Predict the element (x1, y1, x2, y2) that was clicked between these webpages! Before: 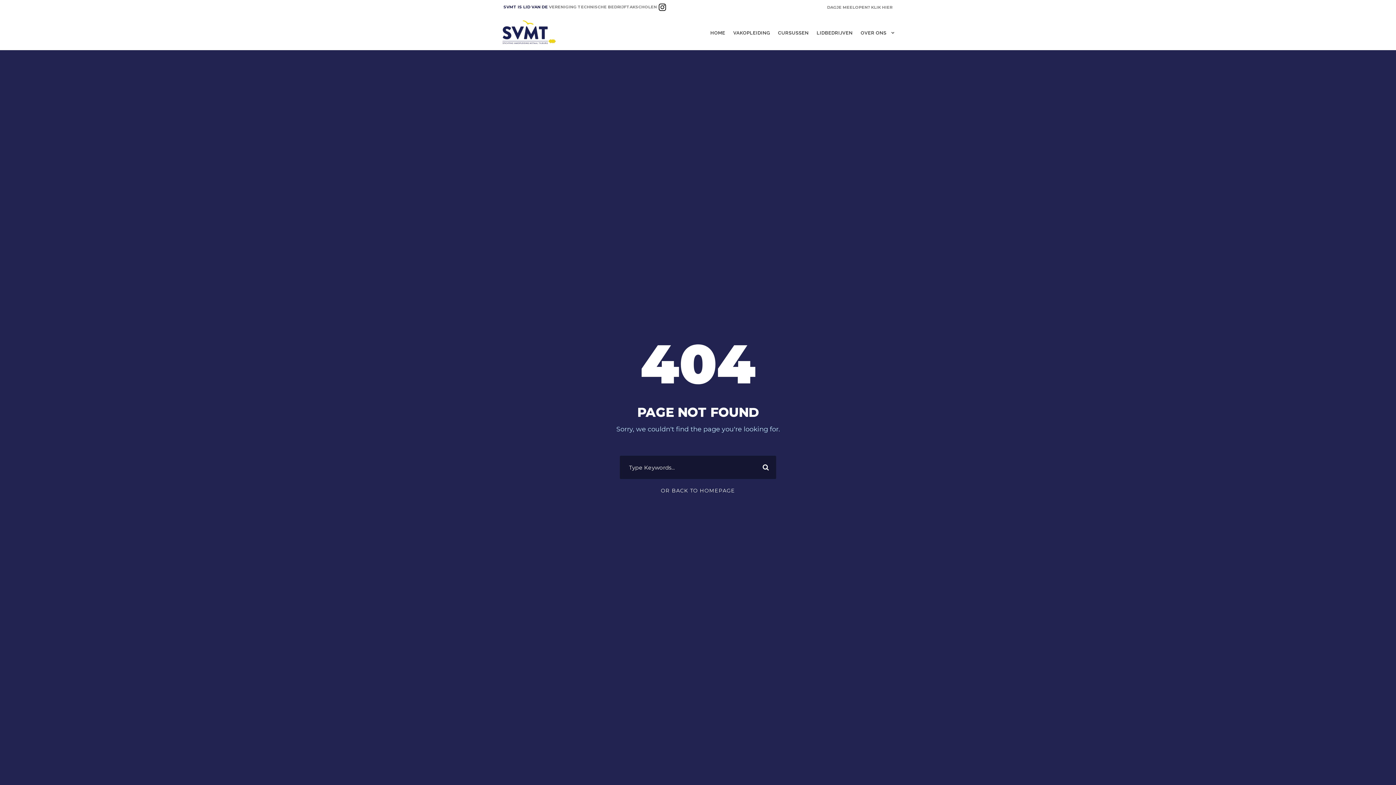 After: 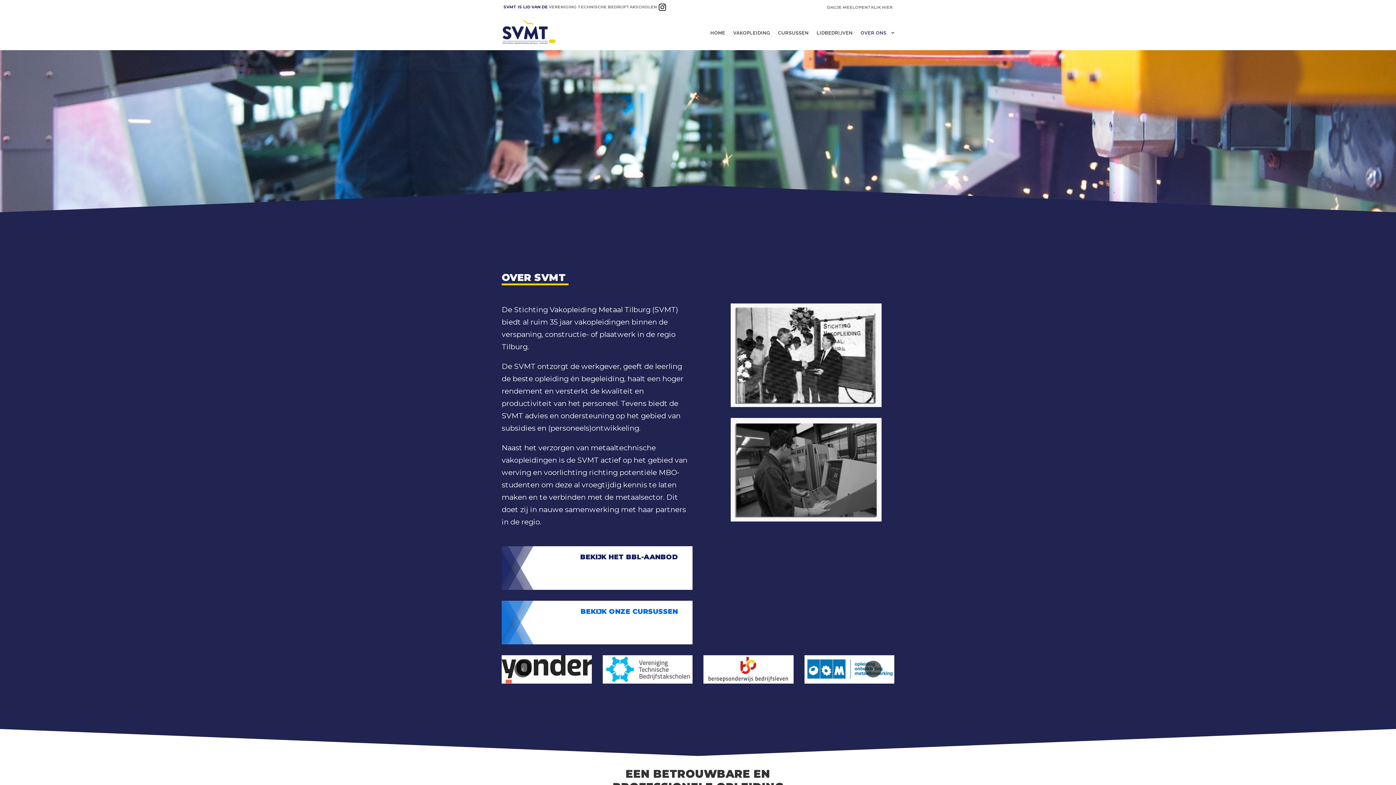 Action: bbox: (860, 29, 894, 42) label: OVER ONS